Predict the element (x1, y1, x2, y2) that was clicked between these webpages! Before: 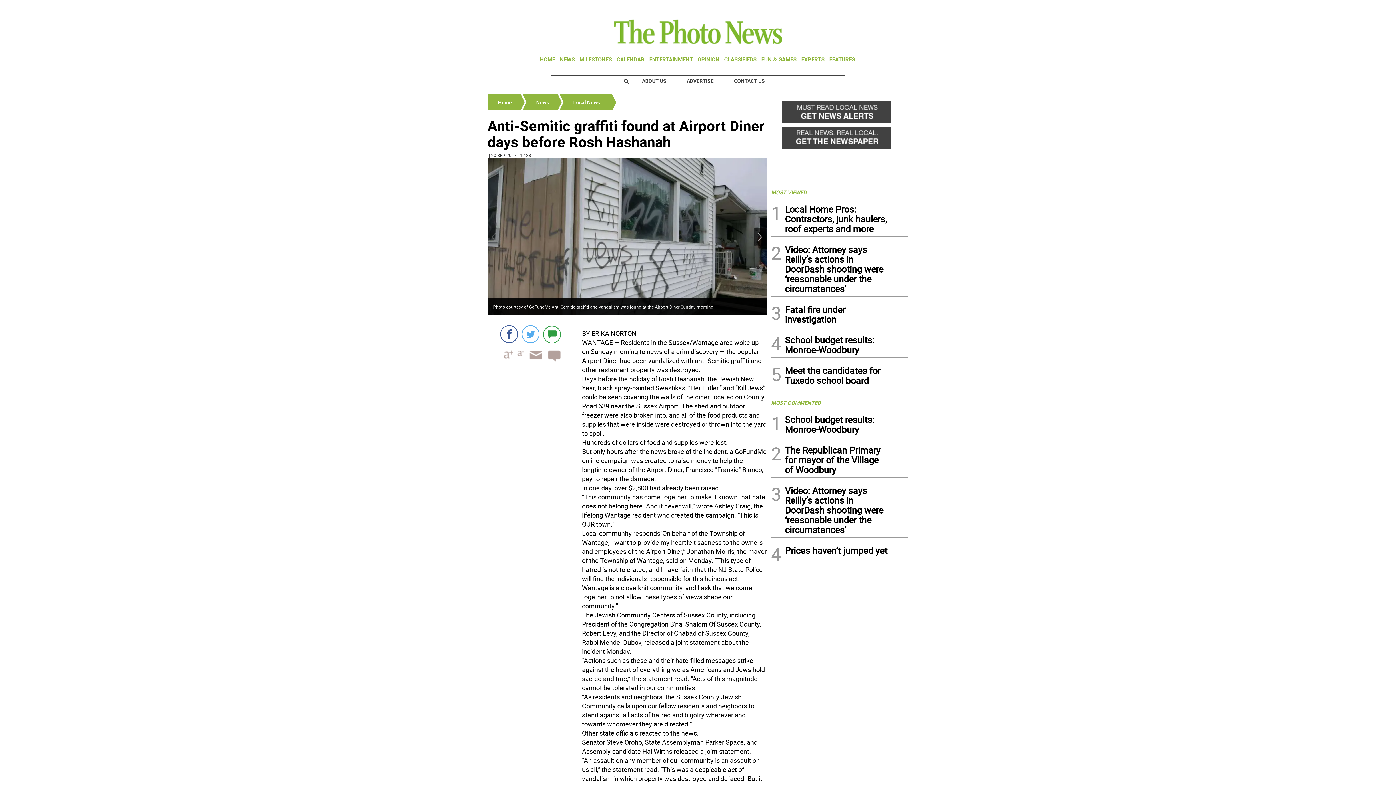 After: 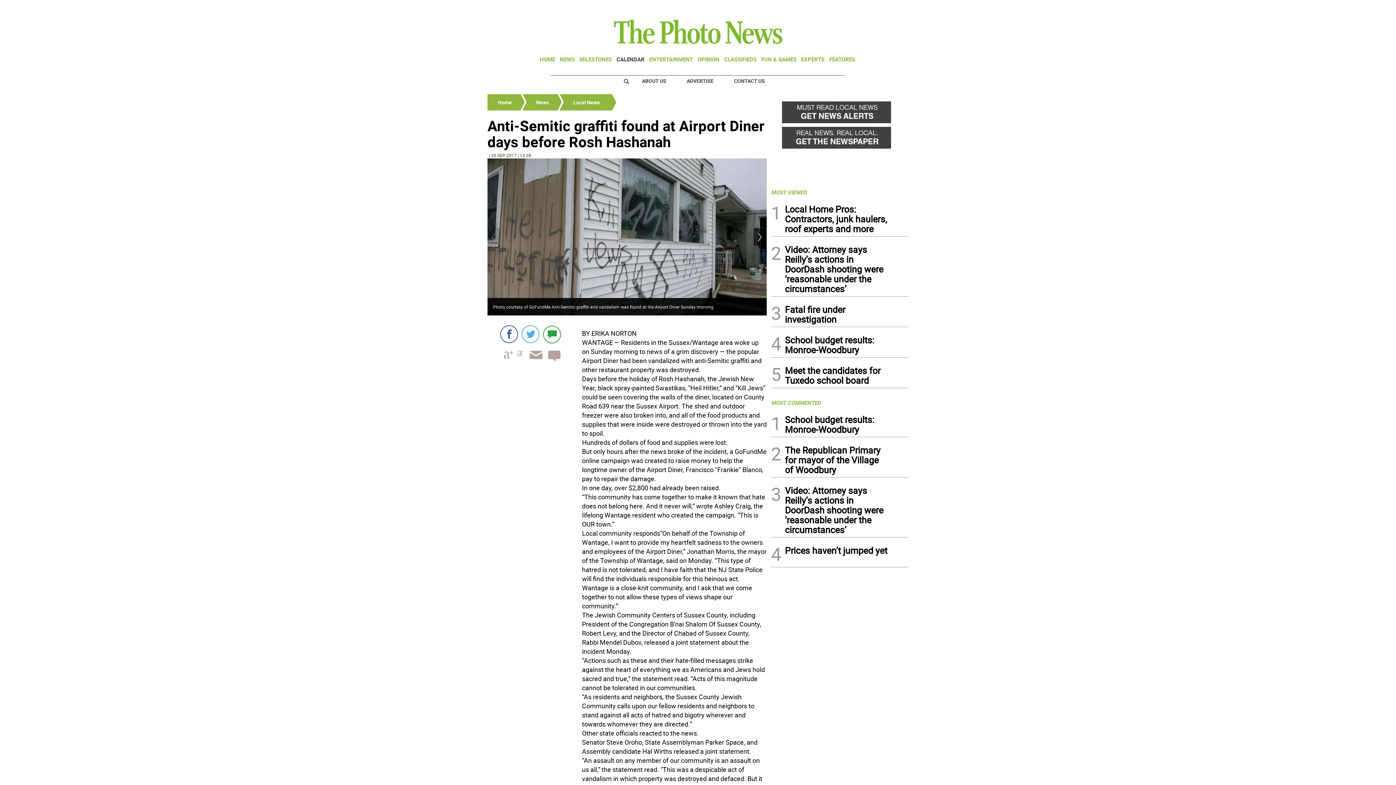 Action: label: CALENDAR bbox: (616, 55, 644, 62)